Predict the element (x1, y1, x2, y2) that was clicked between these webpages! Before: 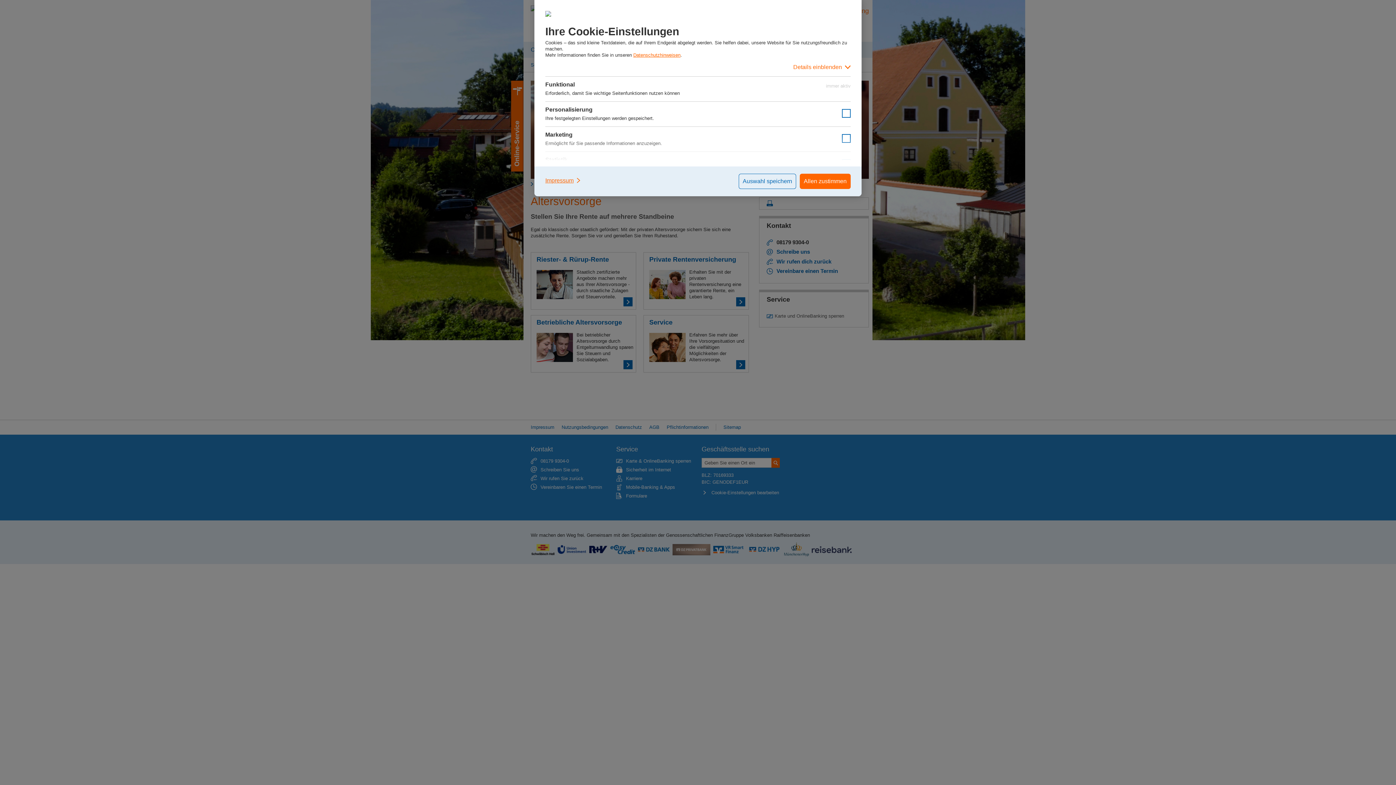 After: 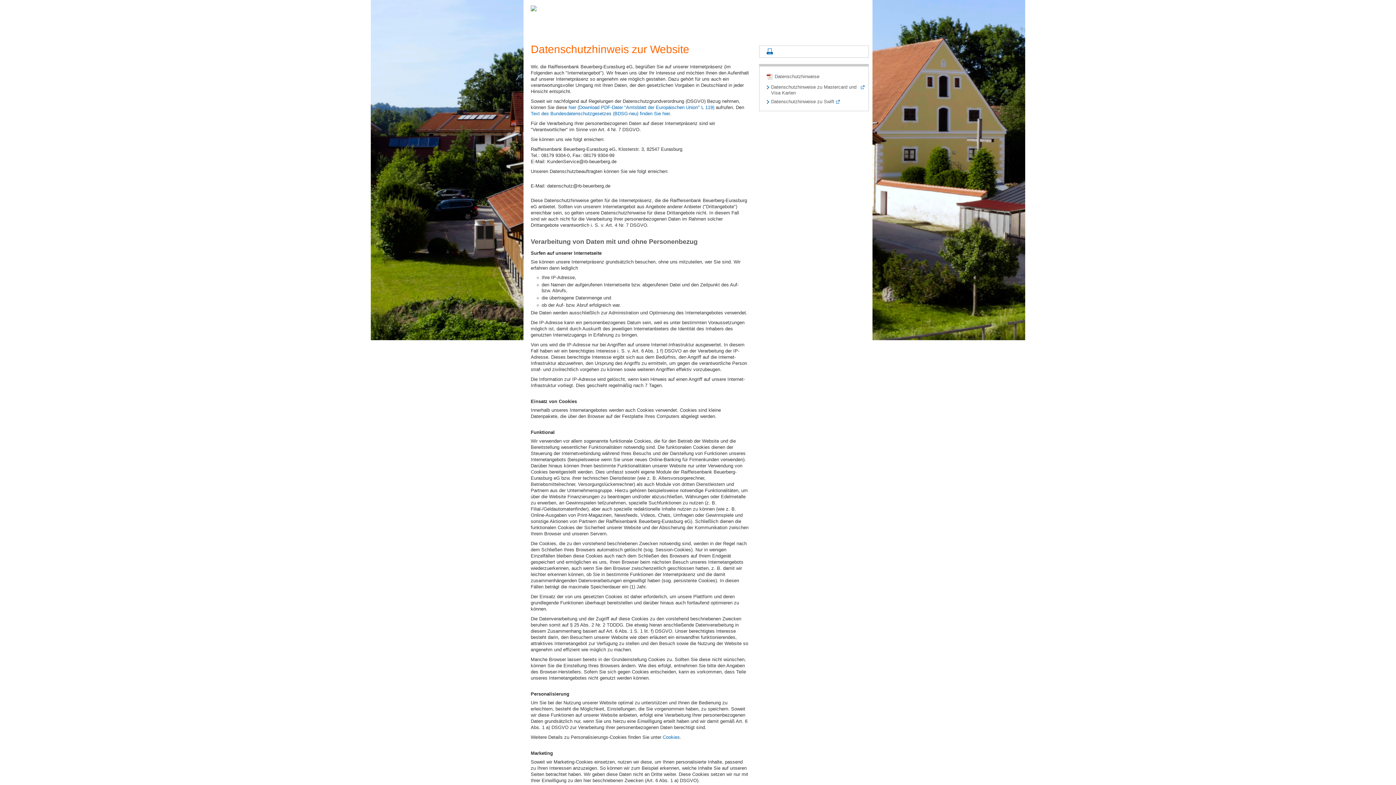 Action: bbox: (633, 52, 680, 57) label: Datenschutzhinweisen